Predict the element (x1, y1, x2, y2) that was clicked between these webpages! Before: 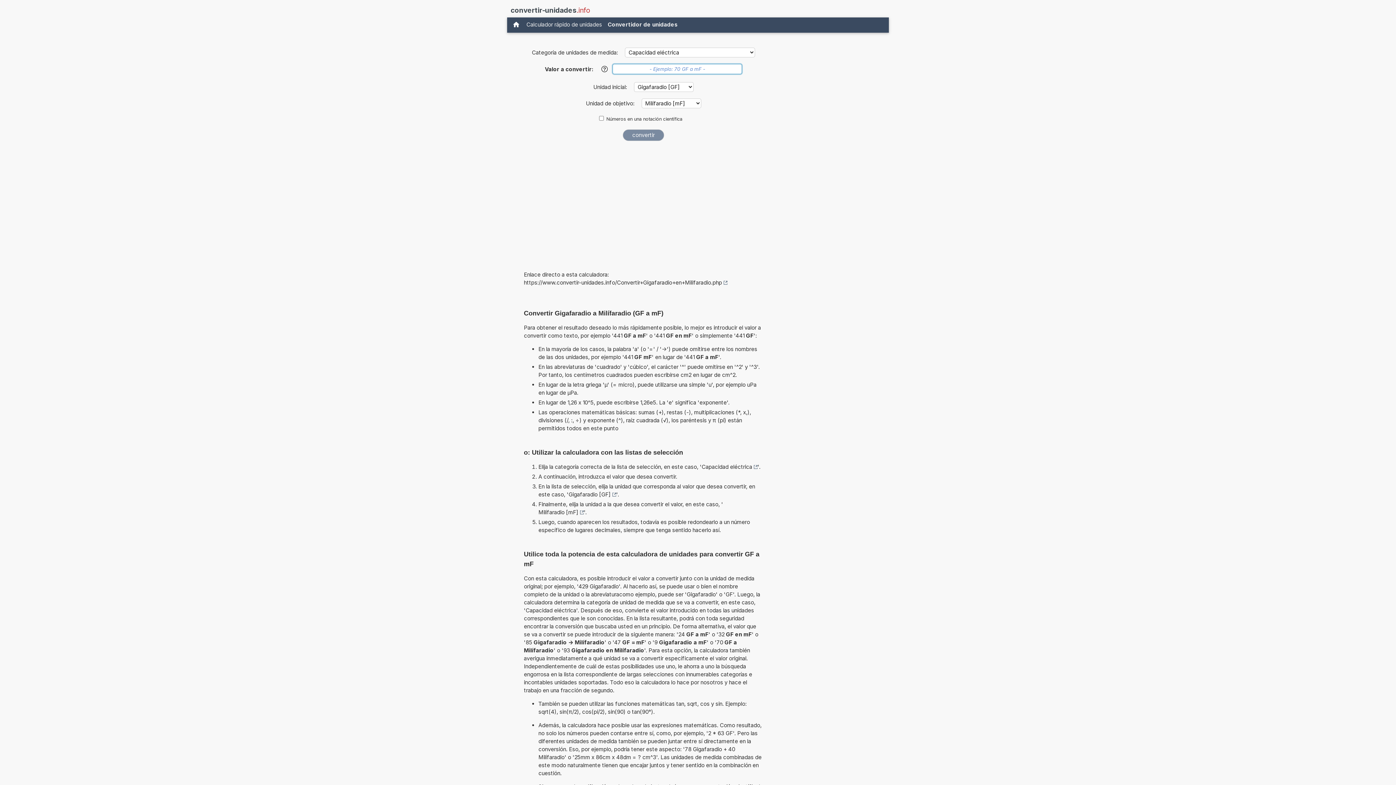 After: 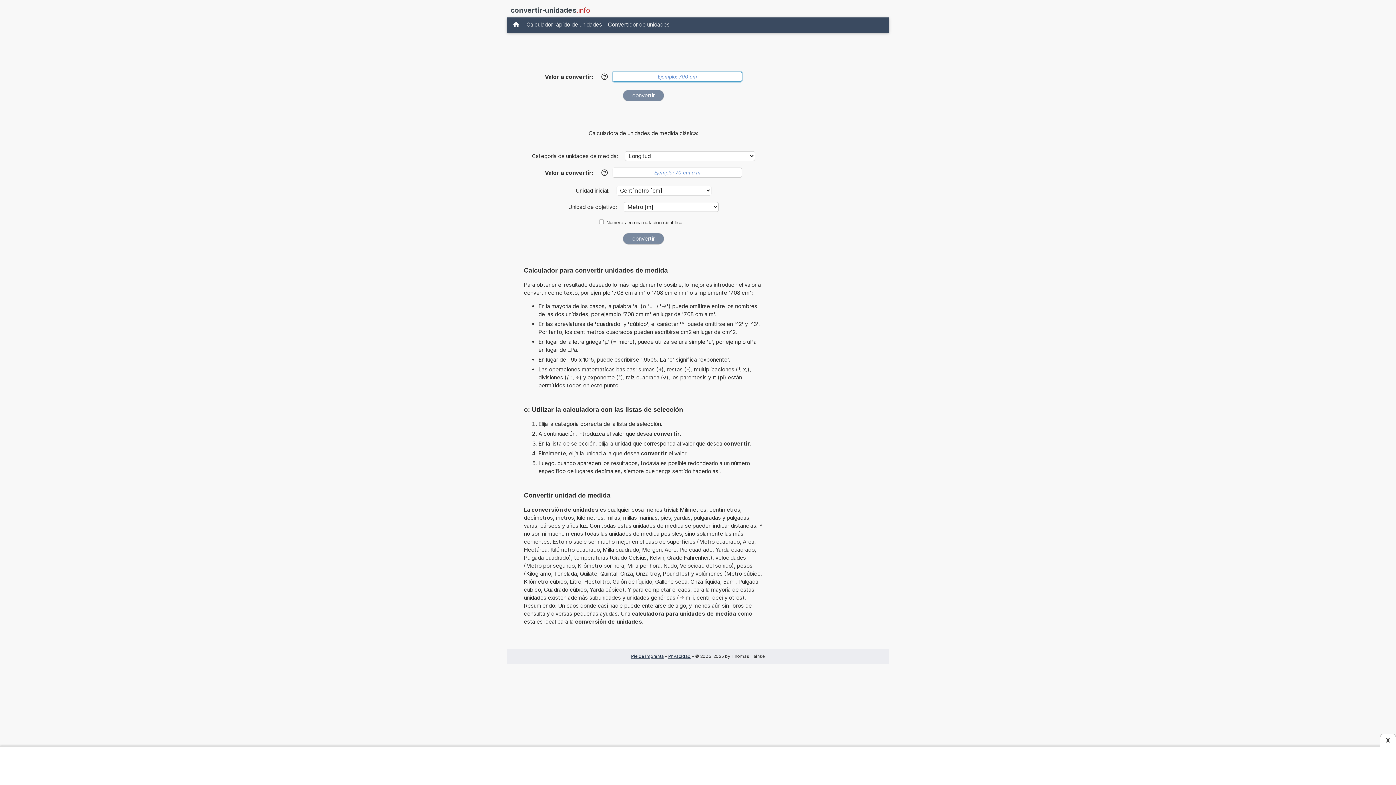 Action: bbox: (509, 19, 523, 30)